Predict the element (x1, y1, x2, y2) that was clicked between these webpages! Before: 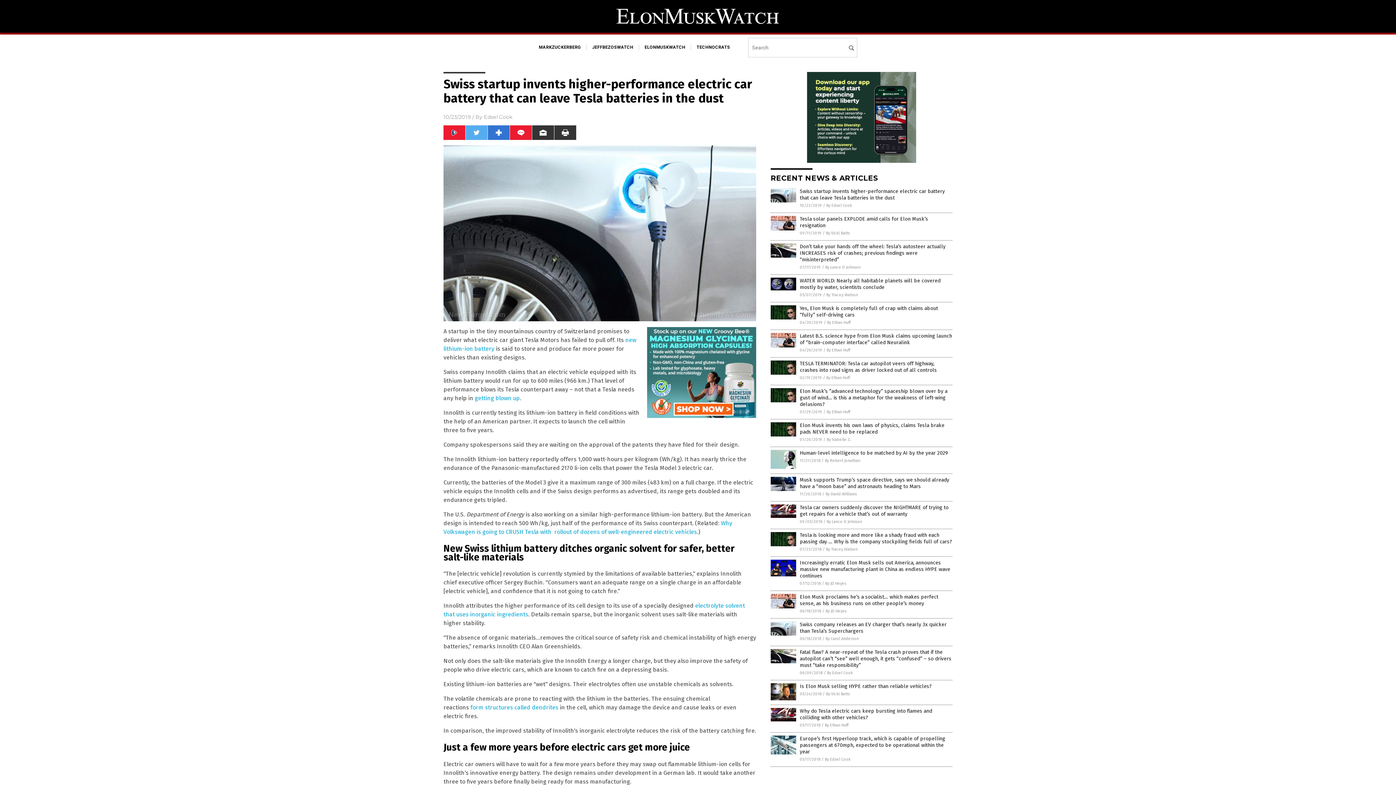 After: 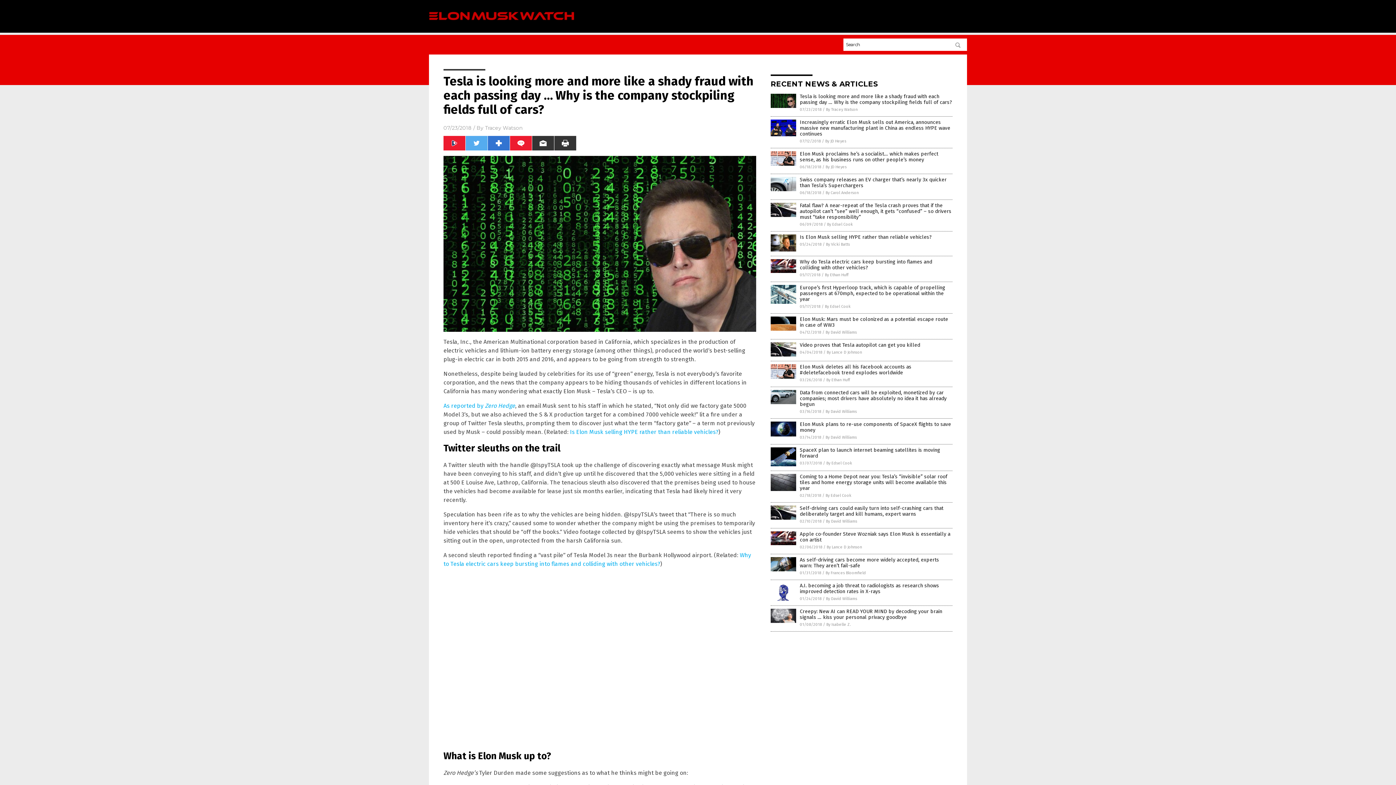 Action: bbox: (770, 542, 796, 547)